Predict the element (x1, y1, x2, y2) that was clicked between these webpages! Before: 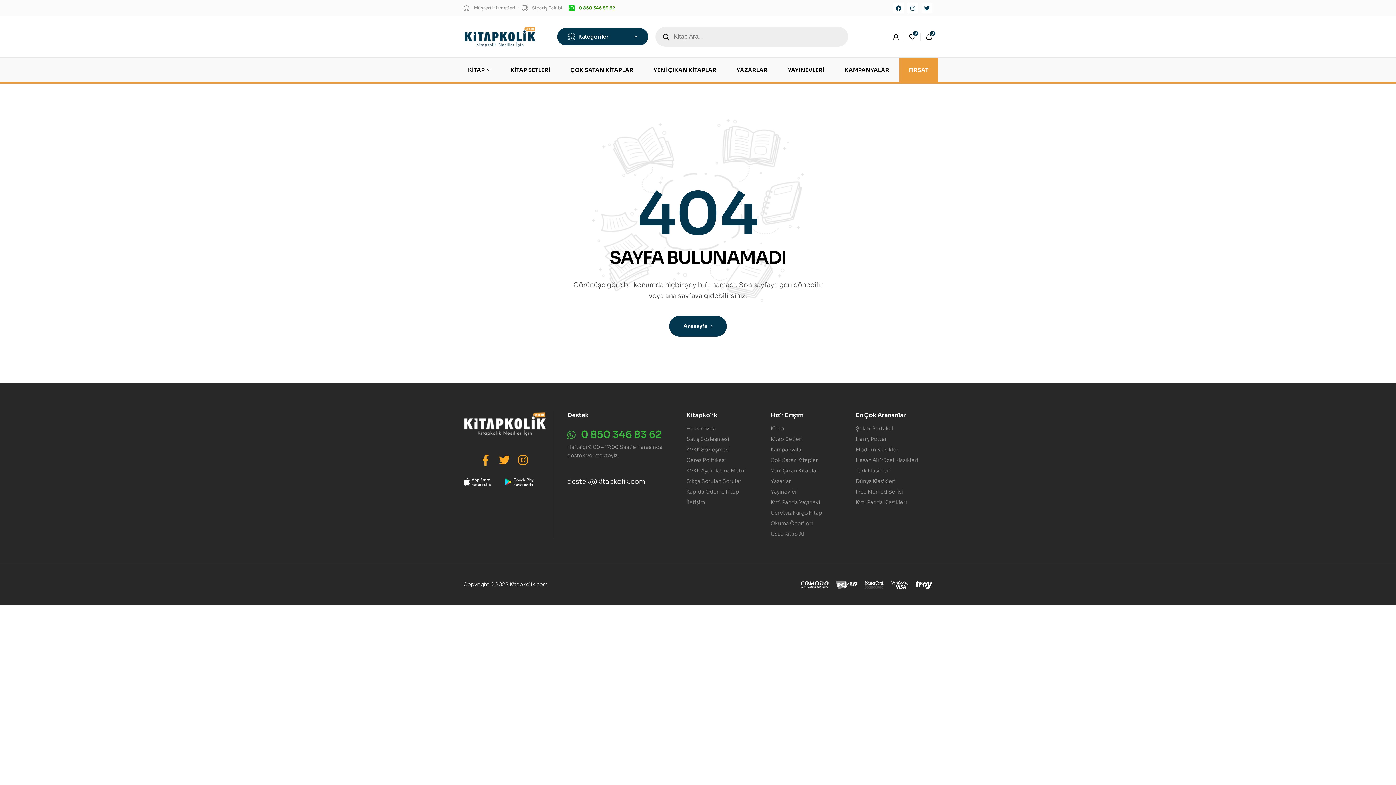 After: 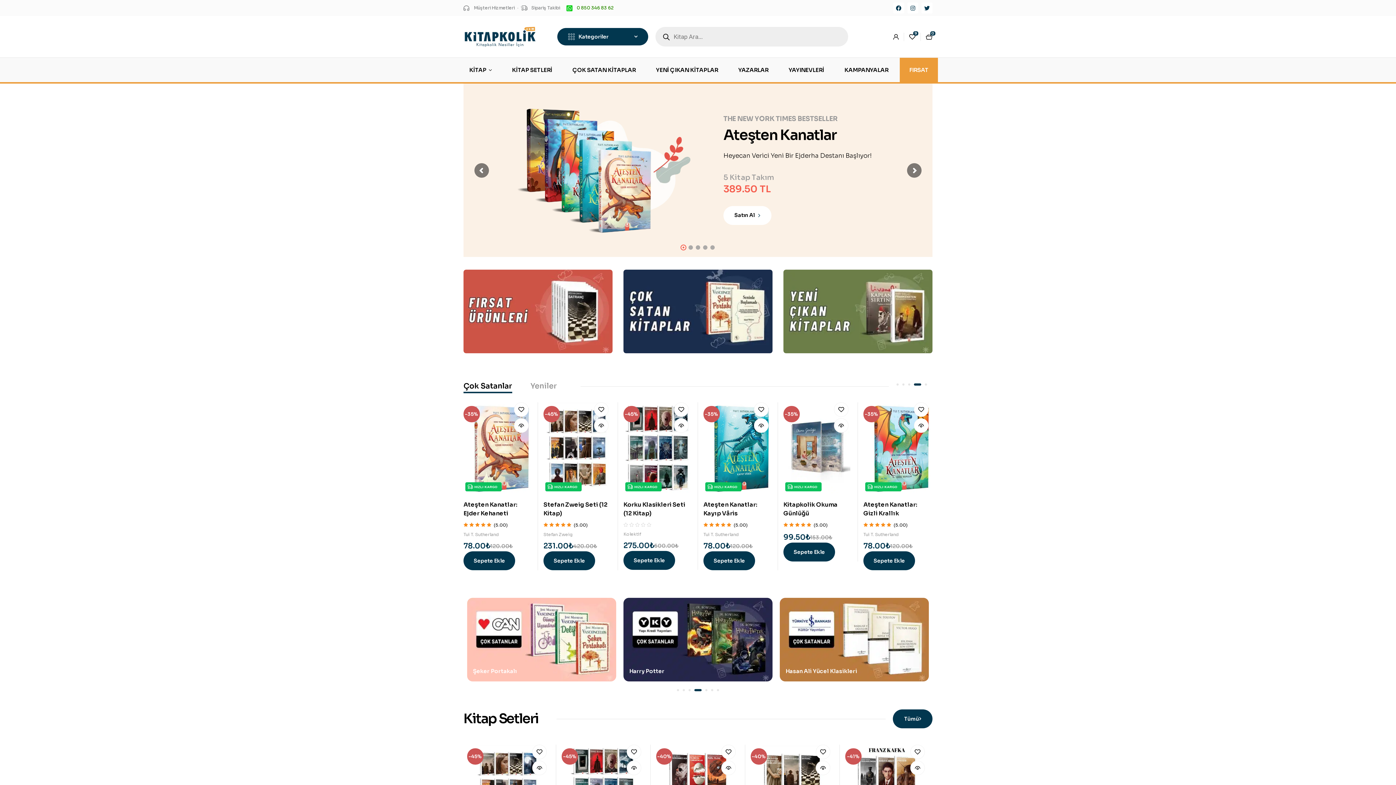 Action: bbox: (669, 316, 726, 336) label: Anasayfa